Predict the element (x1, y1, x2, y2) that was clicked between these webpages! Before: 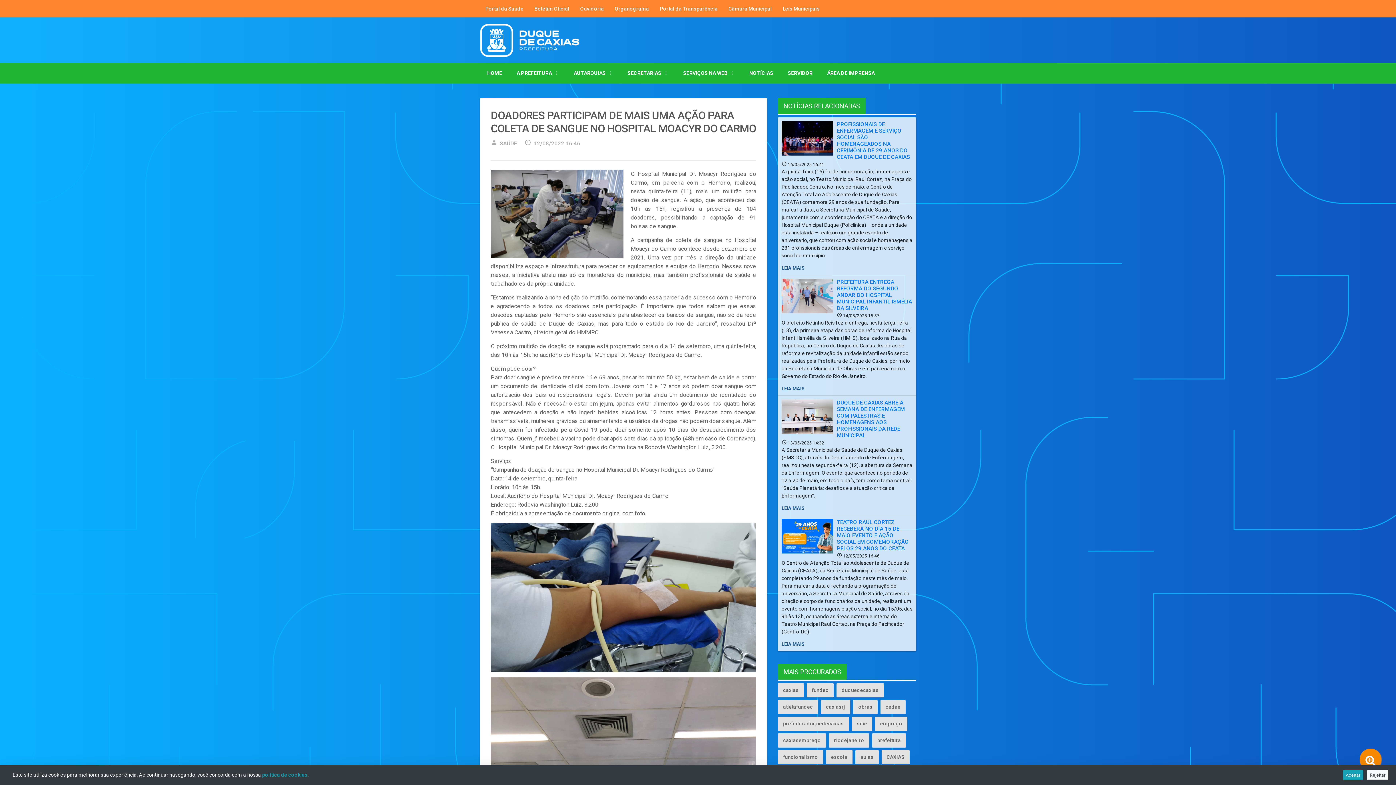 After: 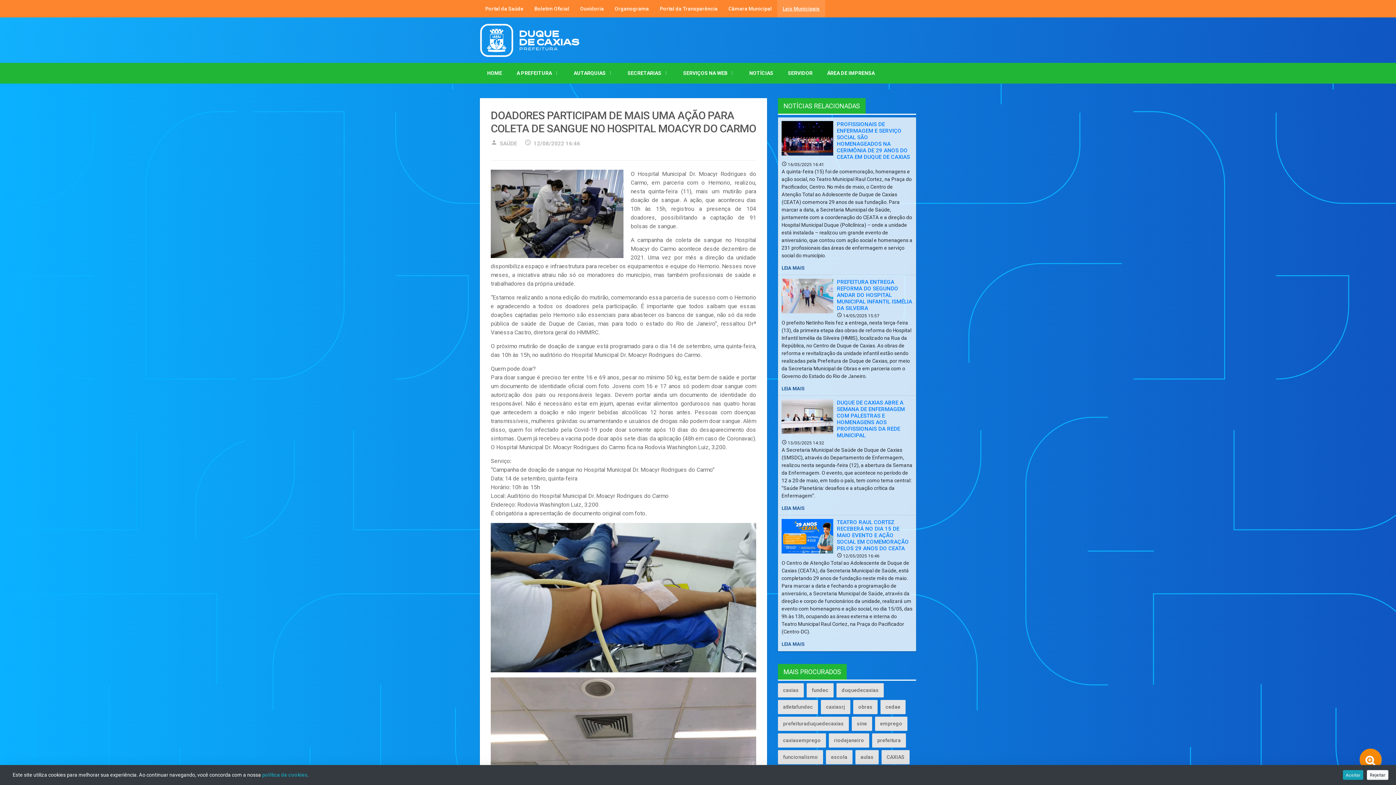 Action: label: Leis Municipais bbox: (777, 0, 825, 17)